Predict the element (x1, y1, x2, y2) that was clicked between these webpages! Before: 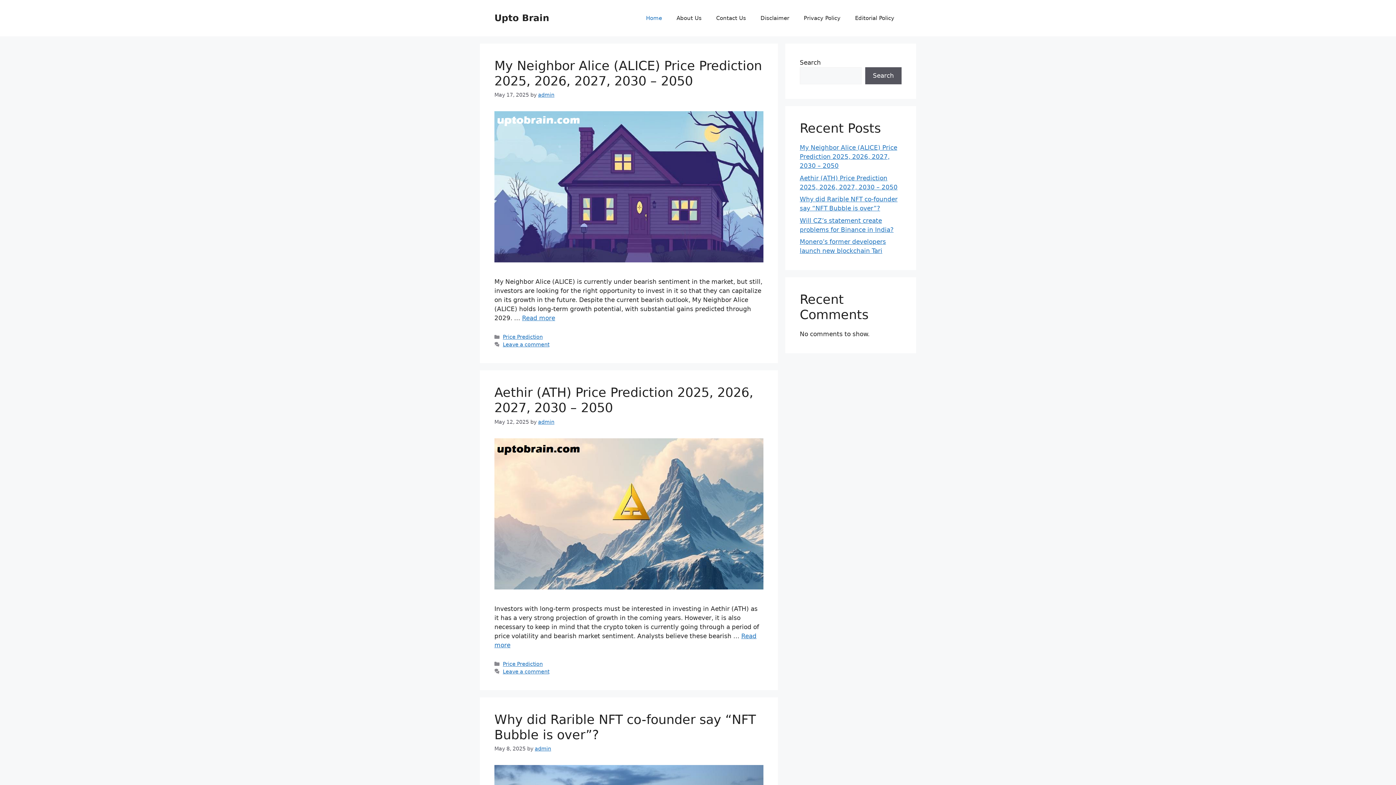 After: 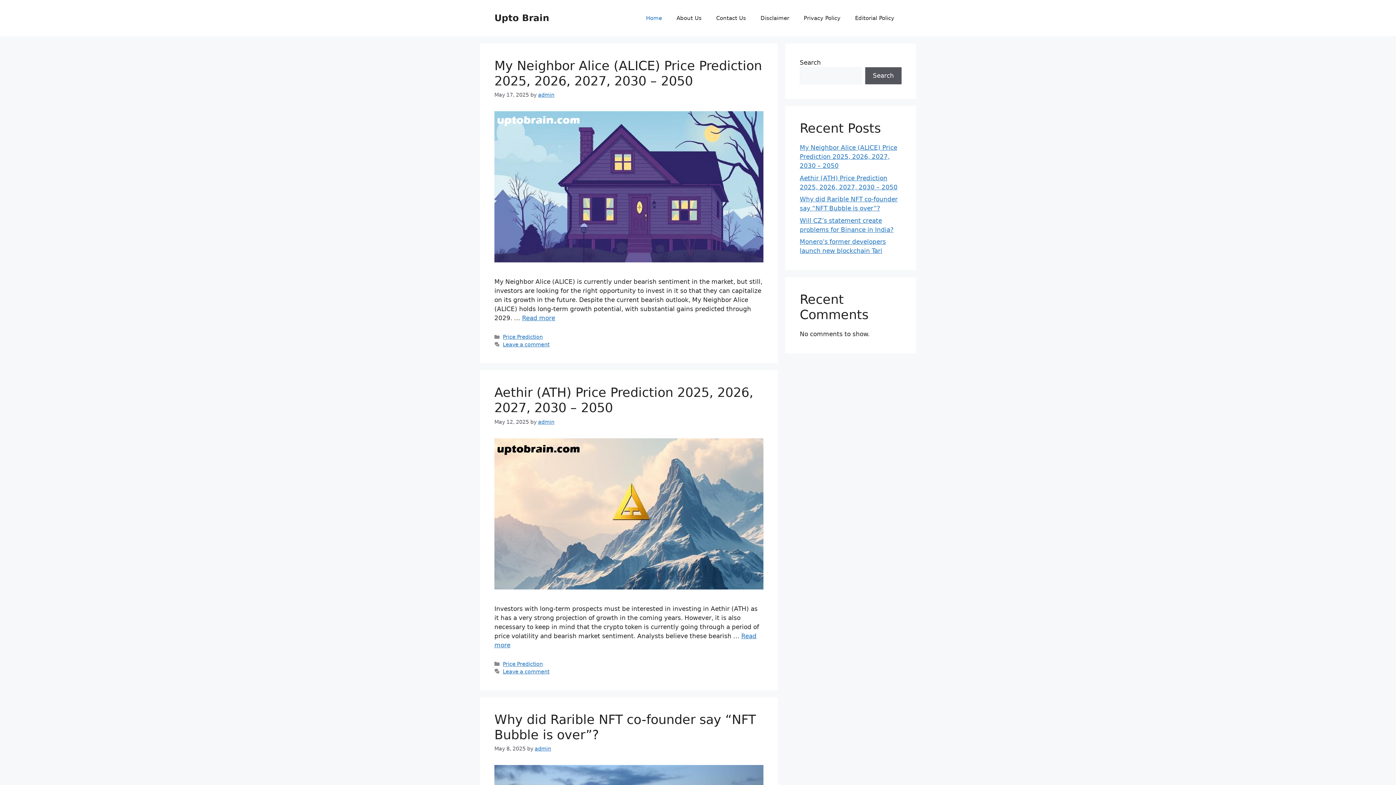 Action: bbox: (494, 12, 549, 23) label: Upto Brain